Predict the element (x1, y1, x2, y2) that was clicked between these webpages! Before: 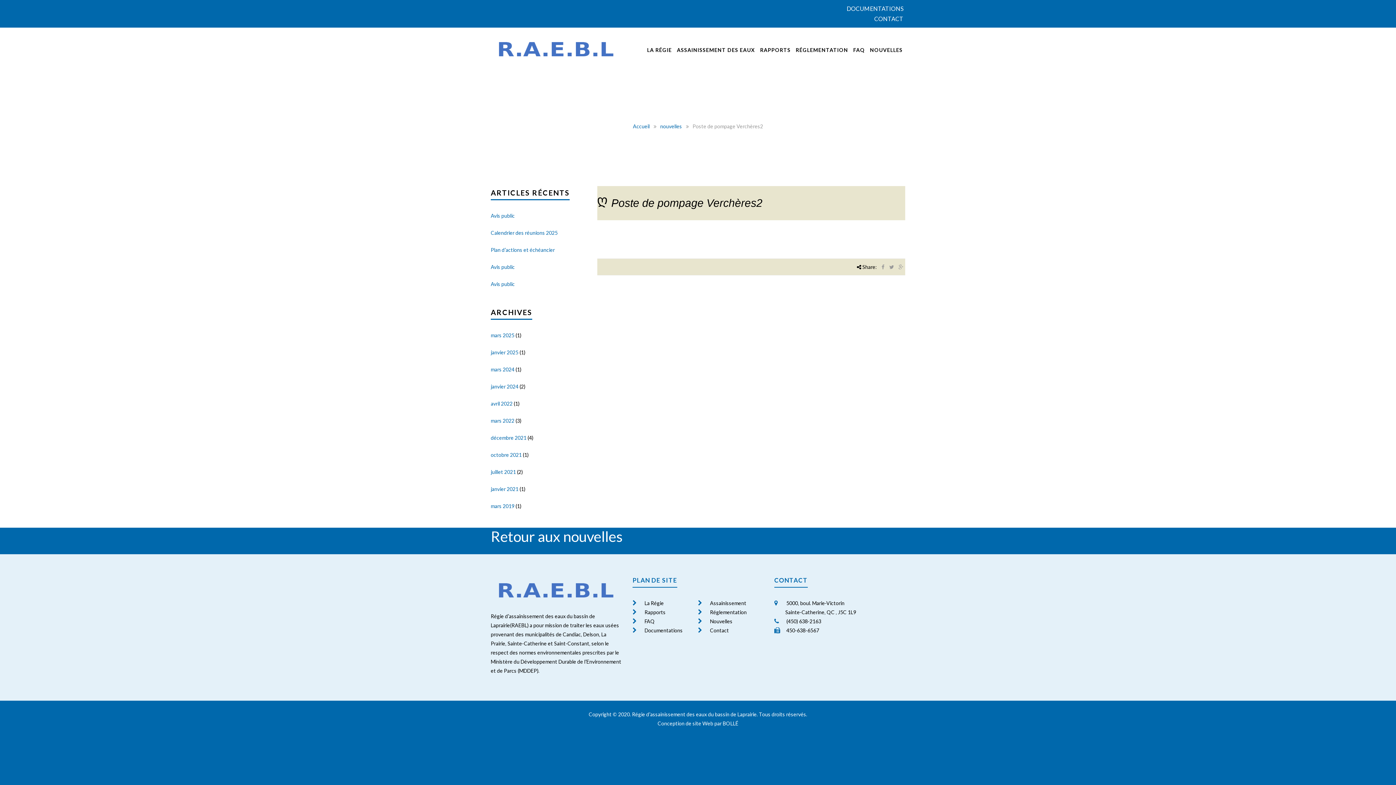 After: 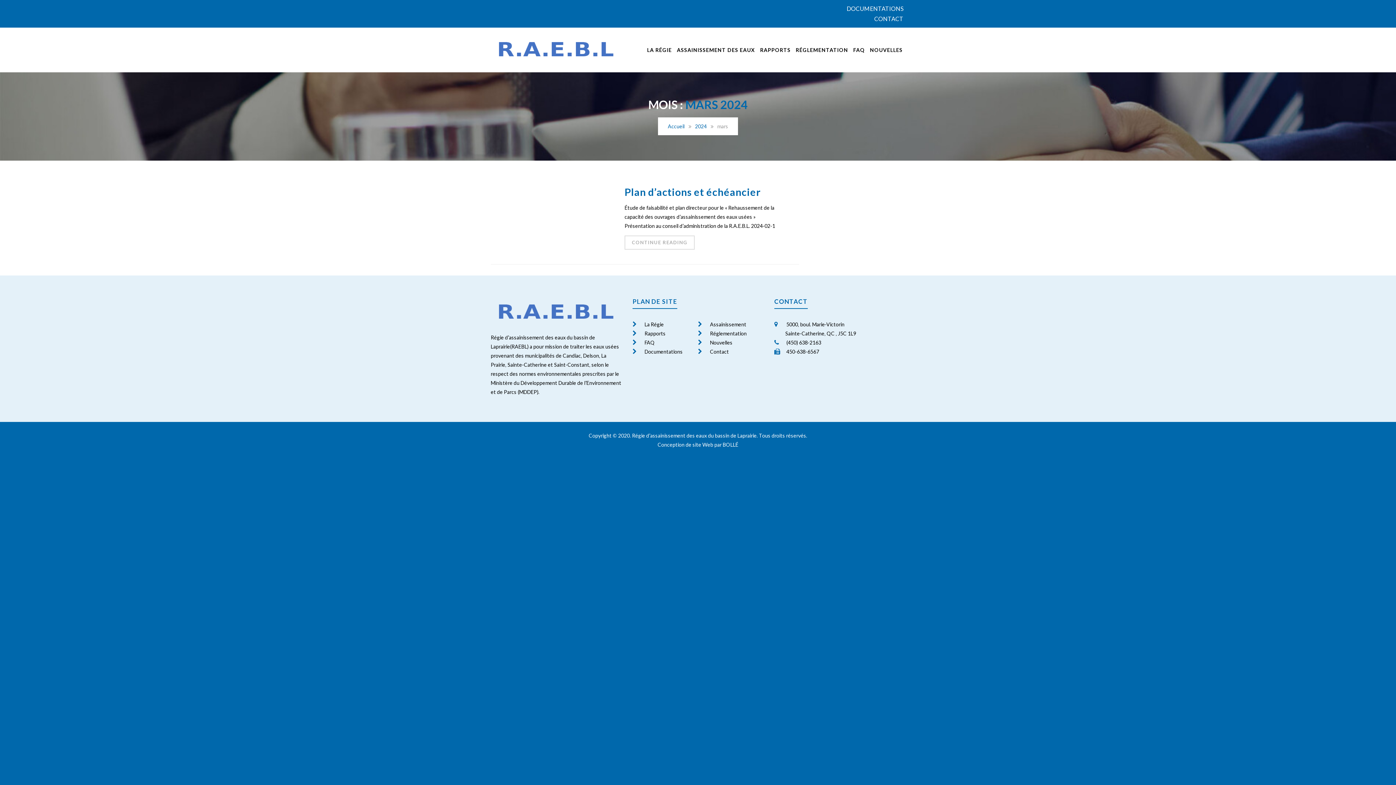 Action: label: mars 2024 bbox: (490, 366, 514, 372)